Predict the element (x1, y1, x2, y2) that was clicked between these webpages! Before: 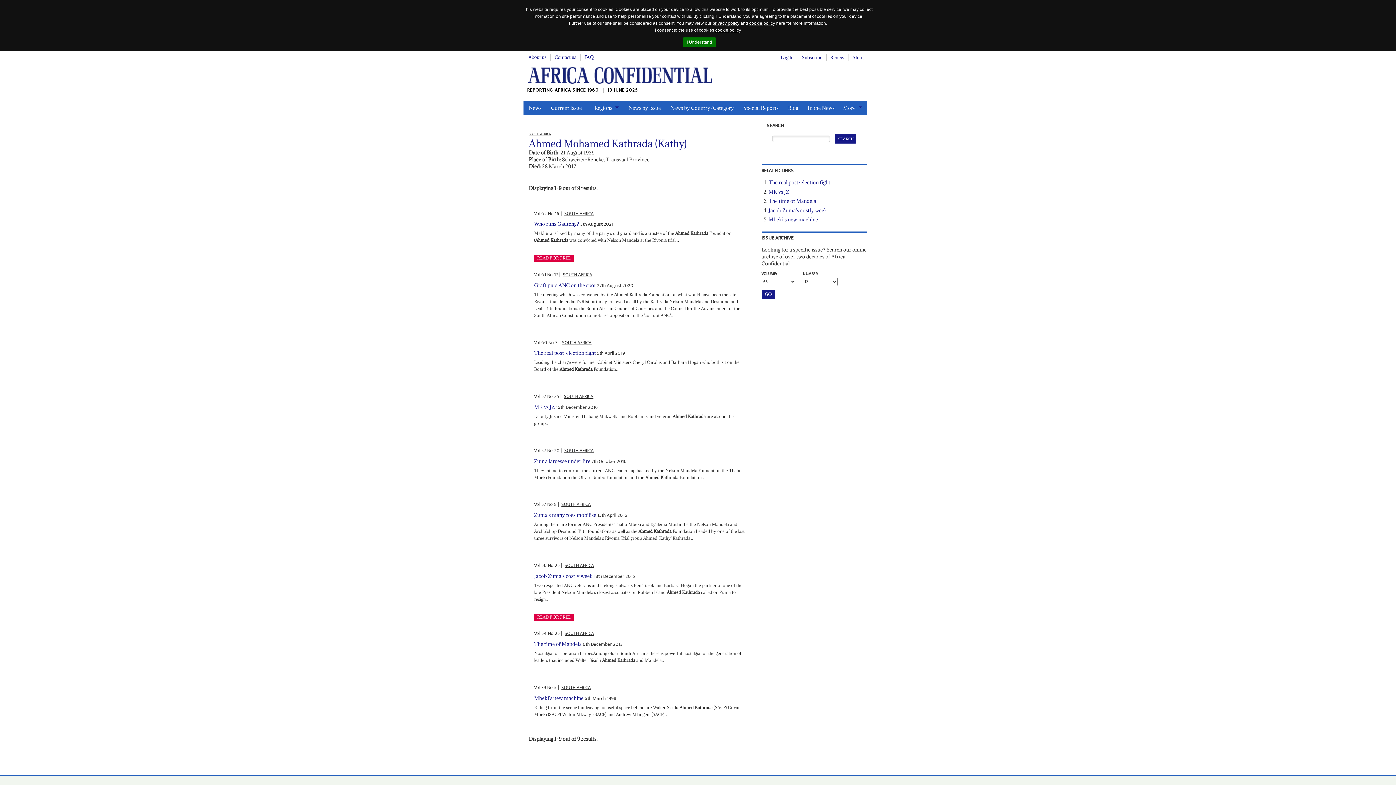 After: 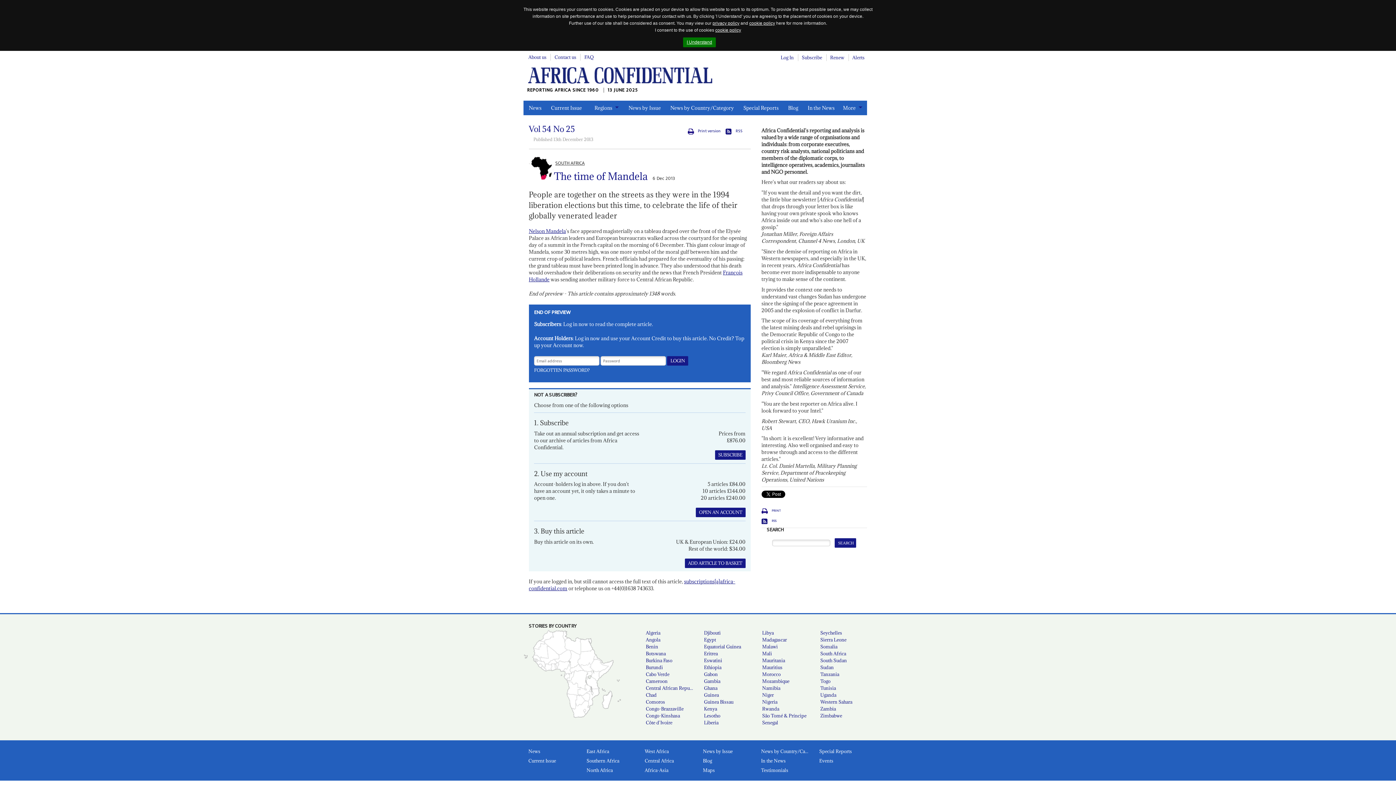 Action: label: The time of Mandela bbox: (534, 641, 581, 647)